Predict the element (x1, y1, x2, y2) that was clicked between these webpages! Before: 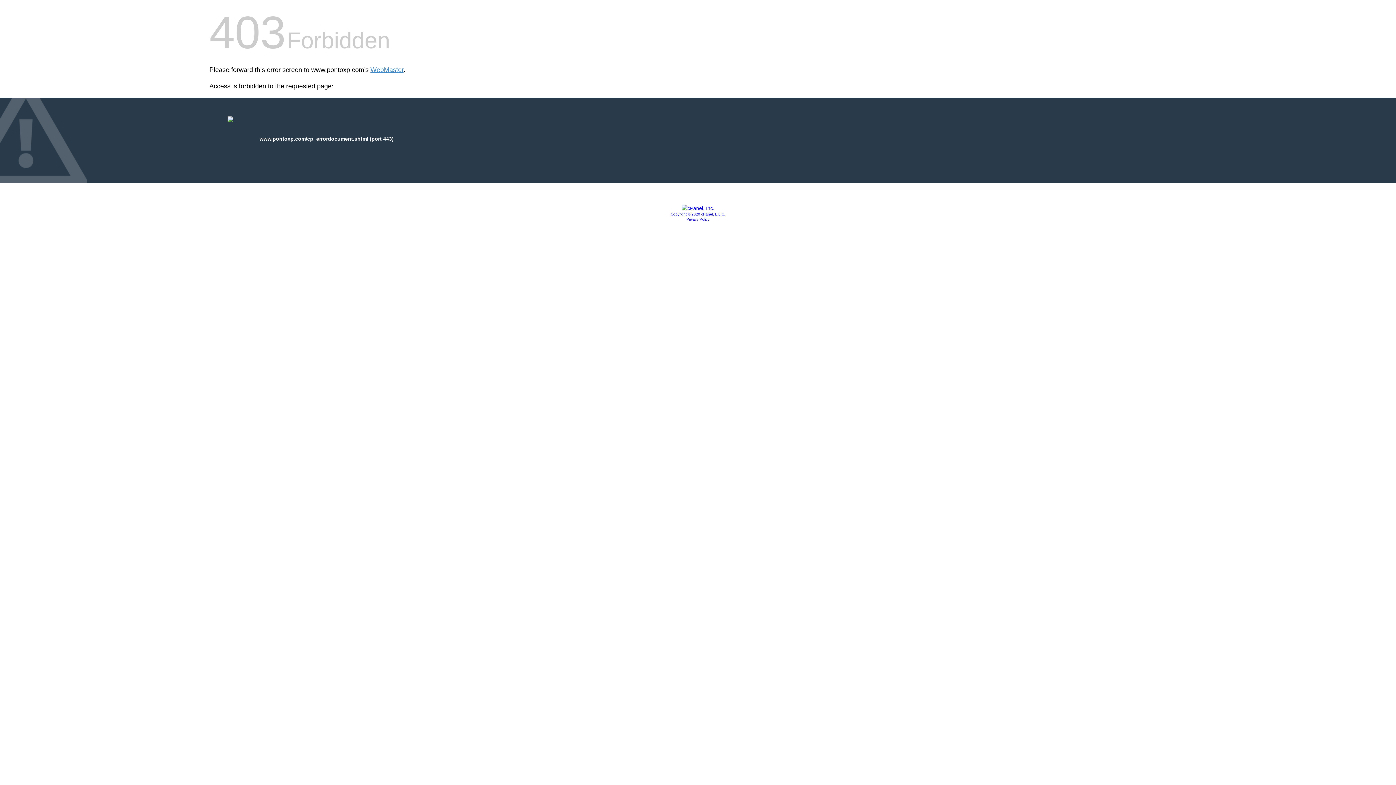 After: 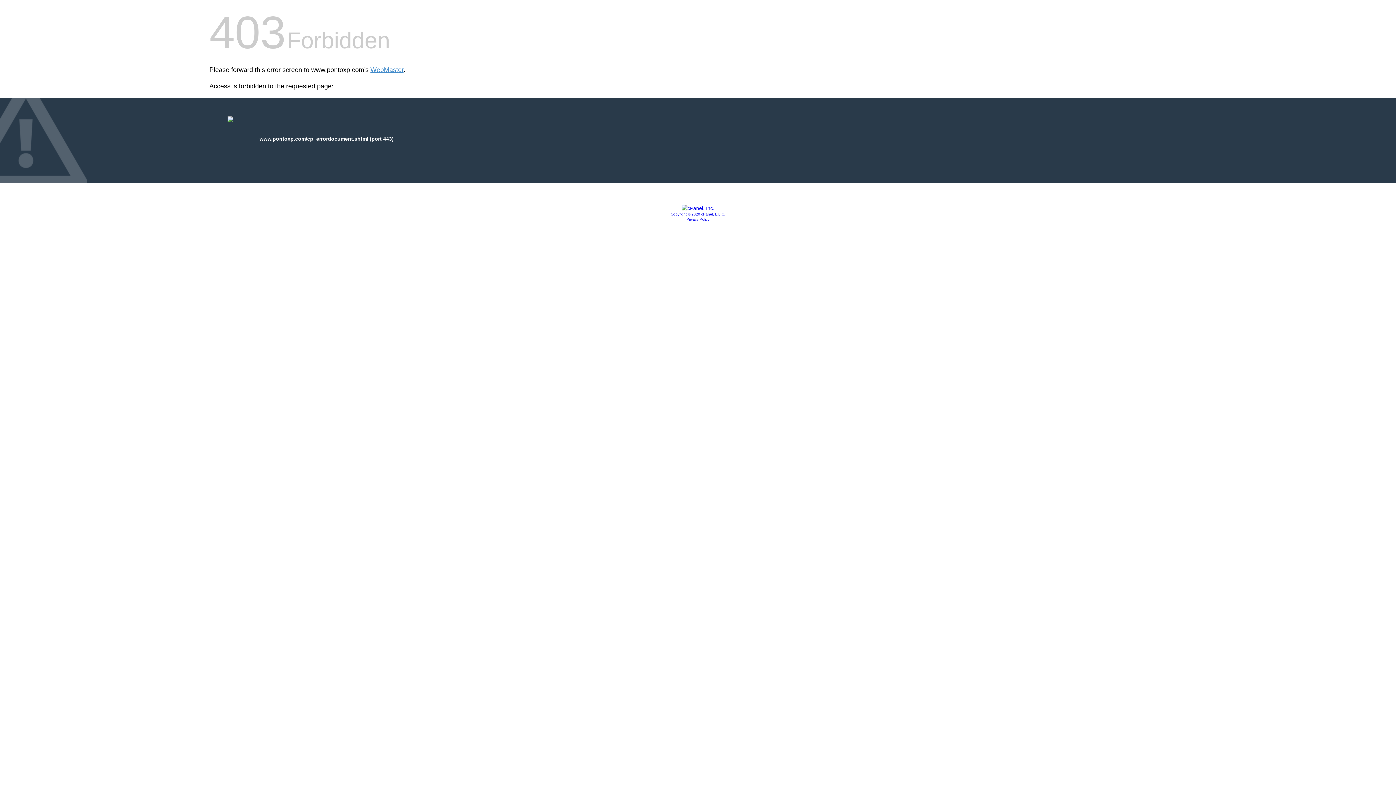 Action: bbox: (681, 205, 714, 211)